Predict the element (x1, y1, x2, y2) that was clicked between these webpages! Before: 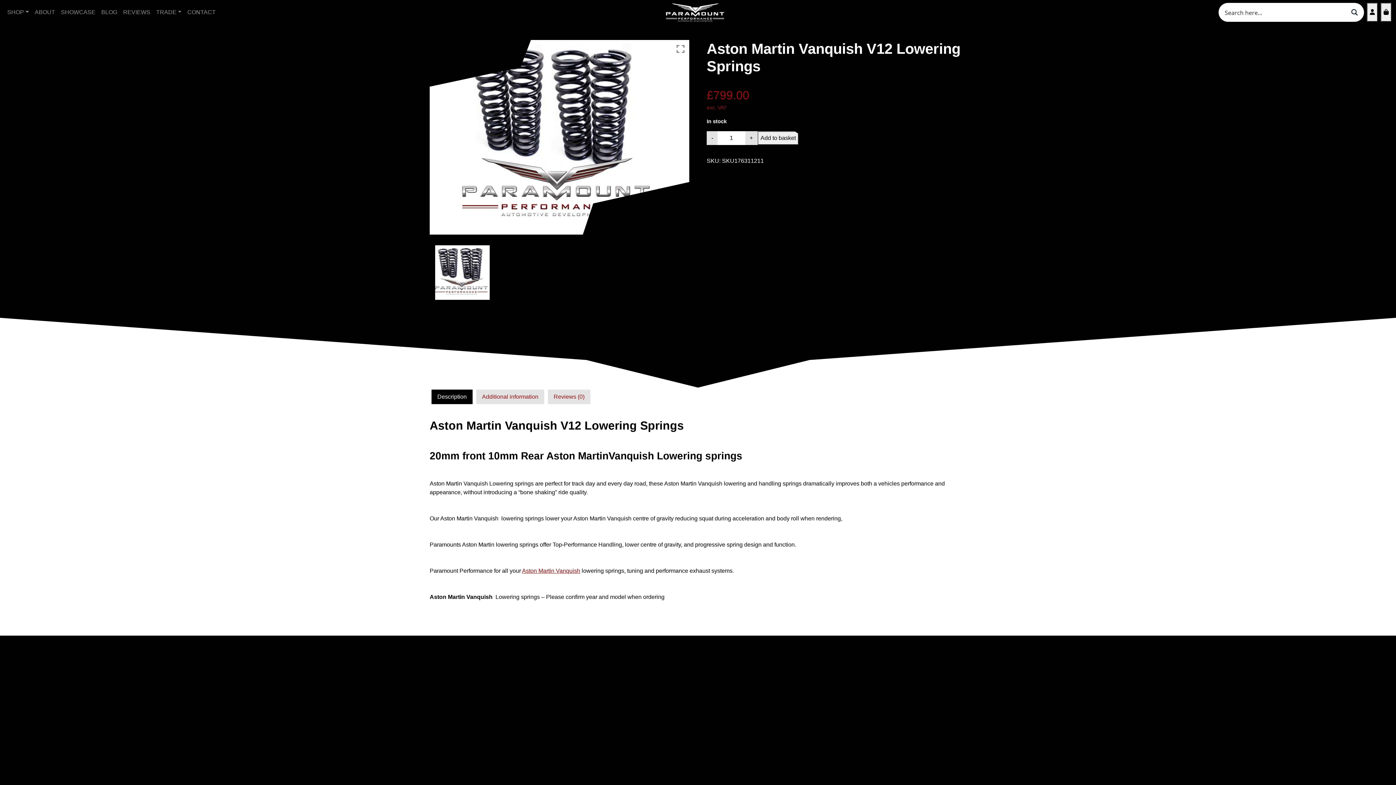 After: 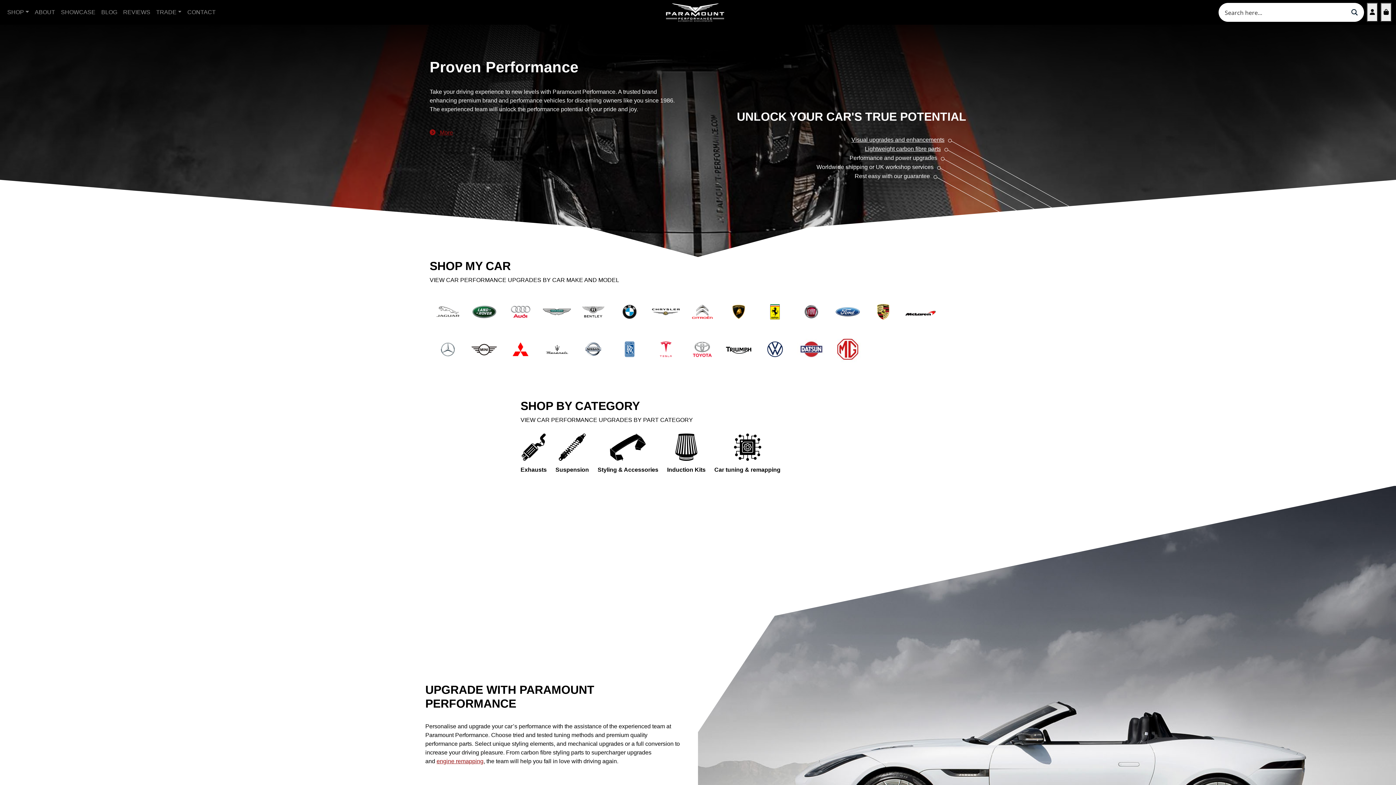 Action: bbox: (666, 5, 724, 17)